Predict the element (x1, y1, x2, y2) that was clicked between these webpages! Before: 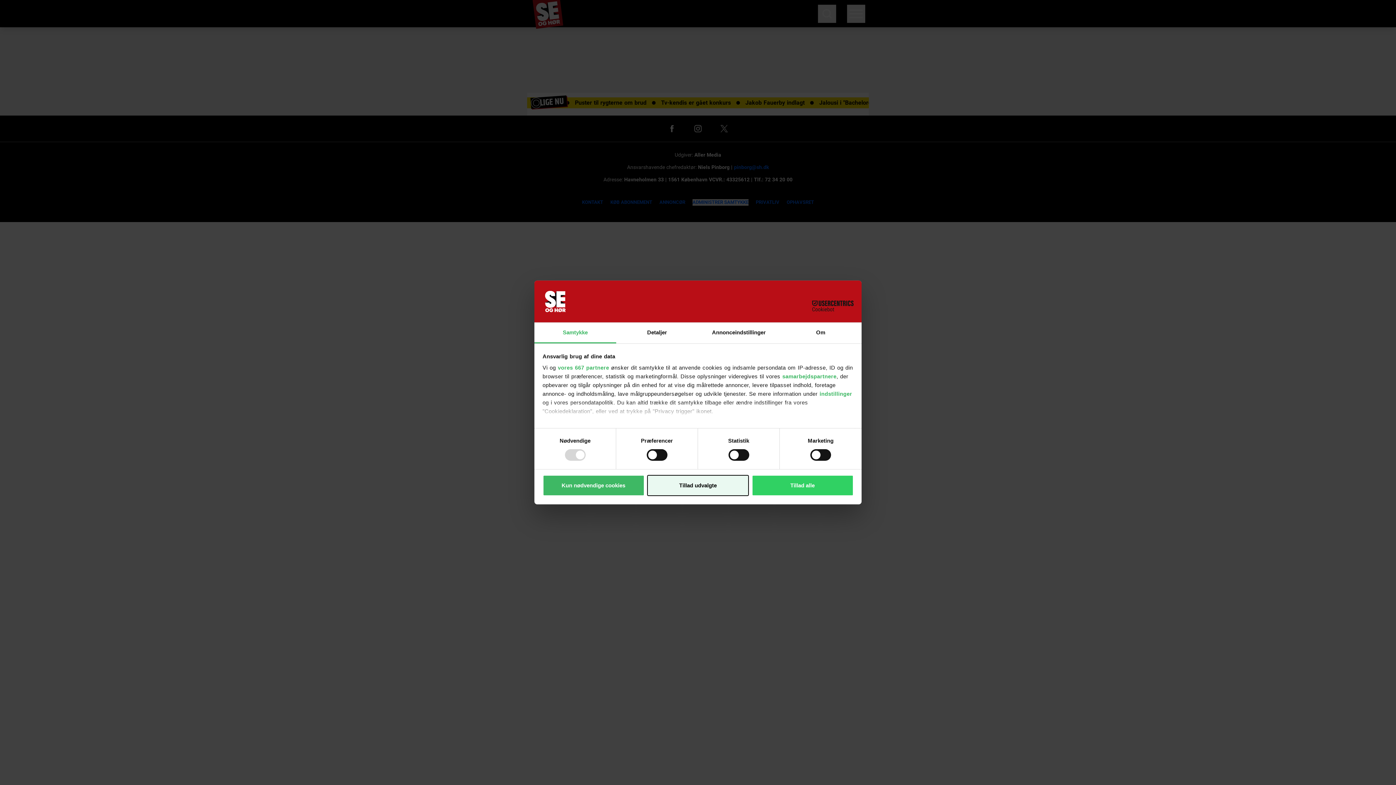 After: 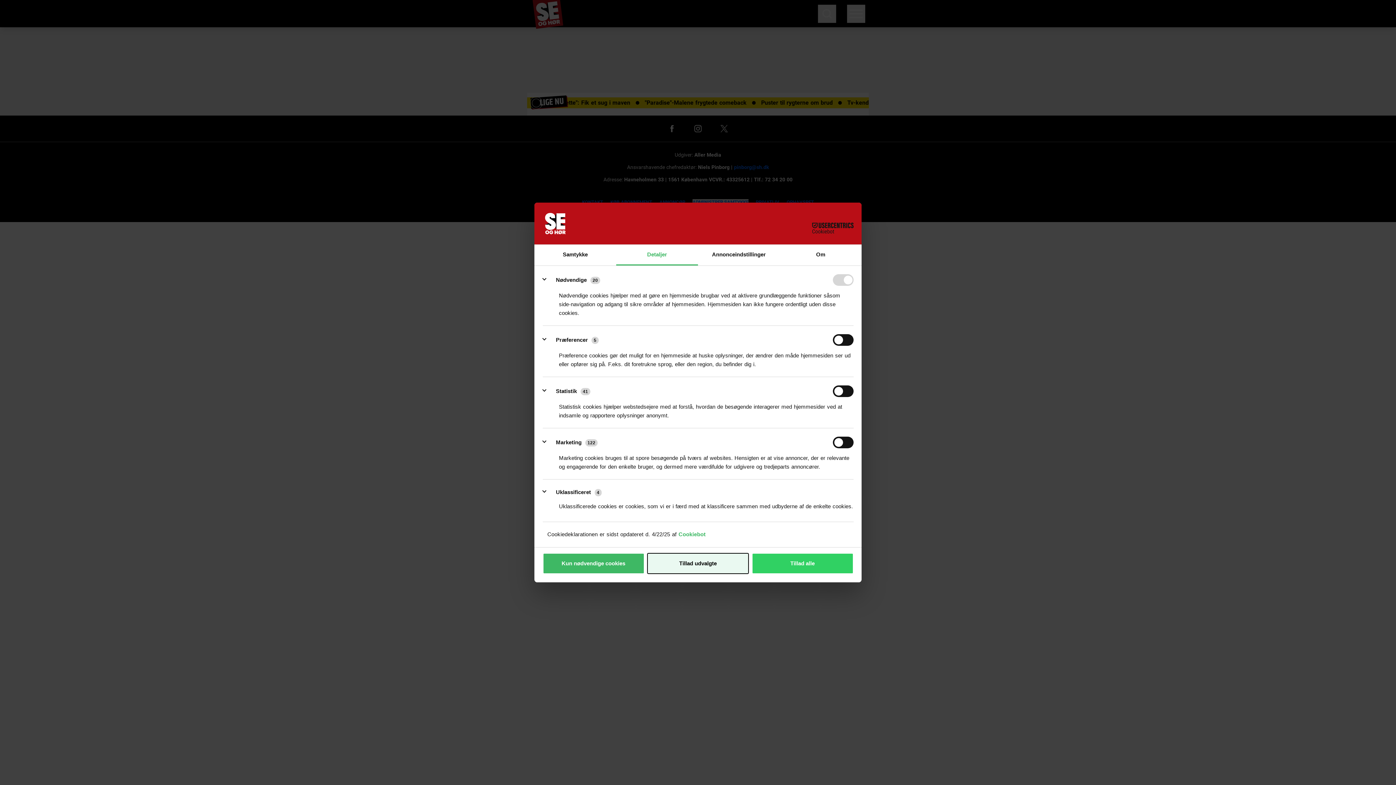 Action: bbox: (616, 322, 698, 343) label: Detaljer